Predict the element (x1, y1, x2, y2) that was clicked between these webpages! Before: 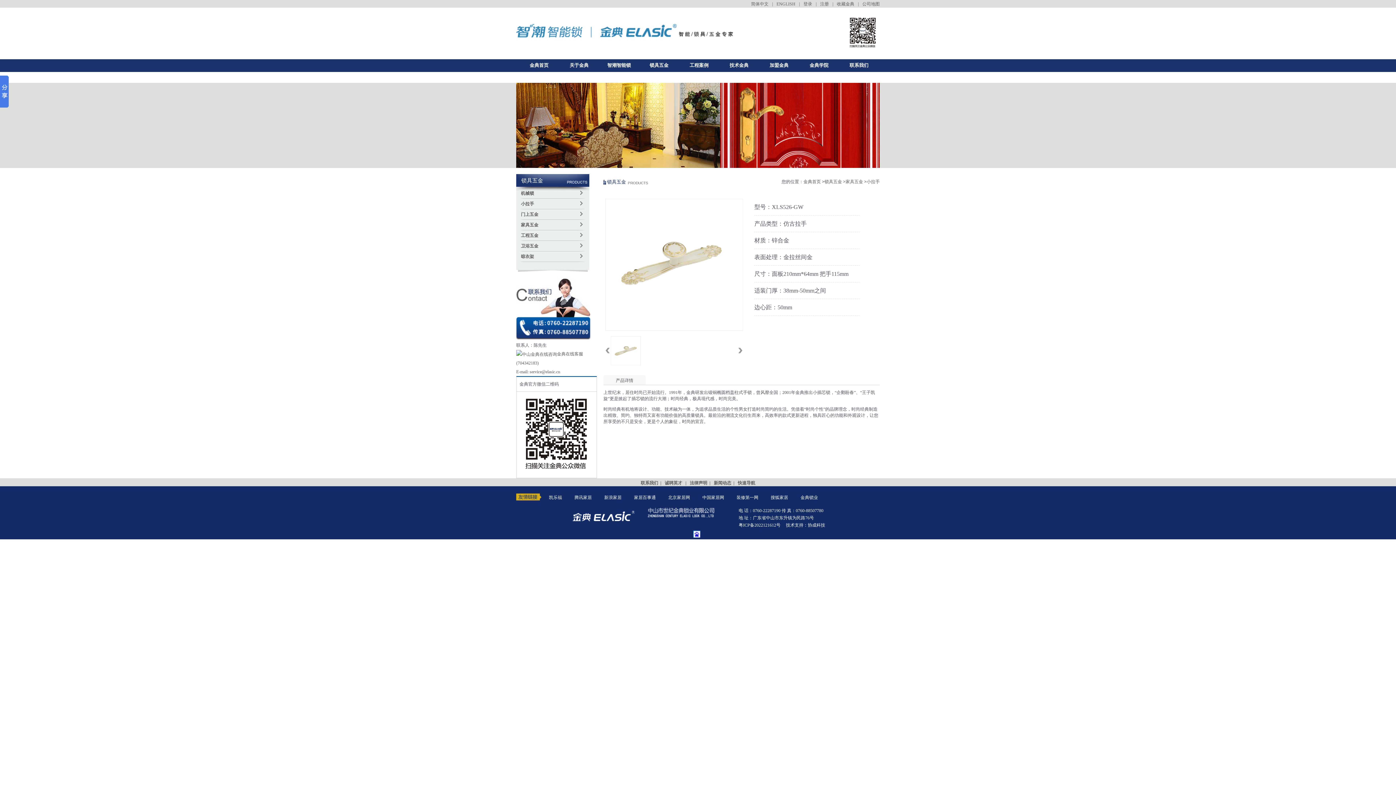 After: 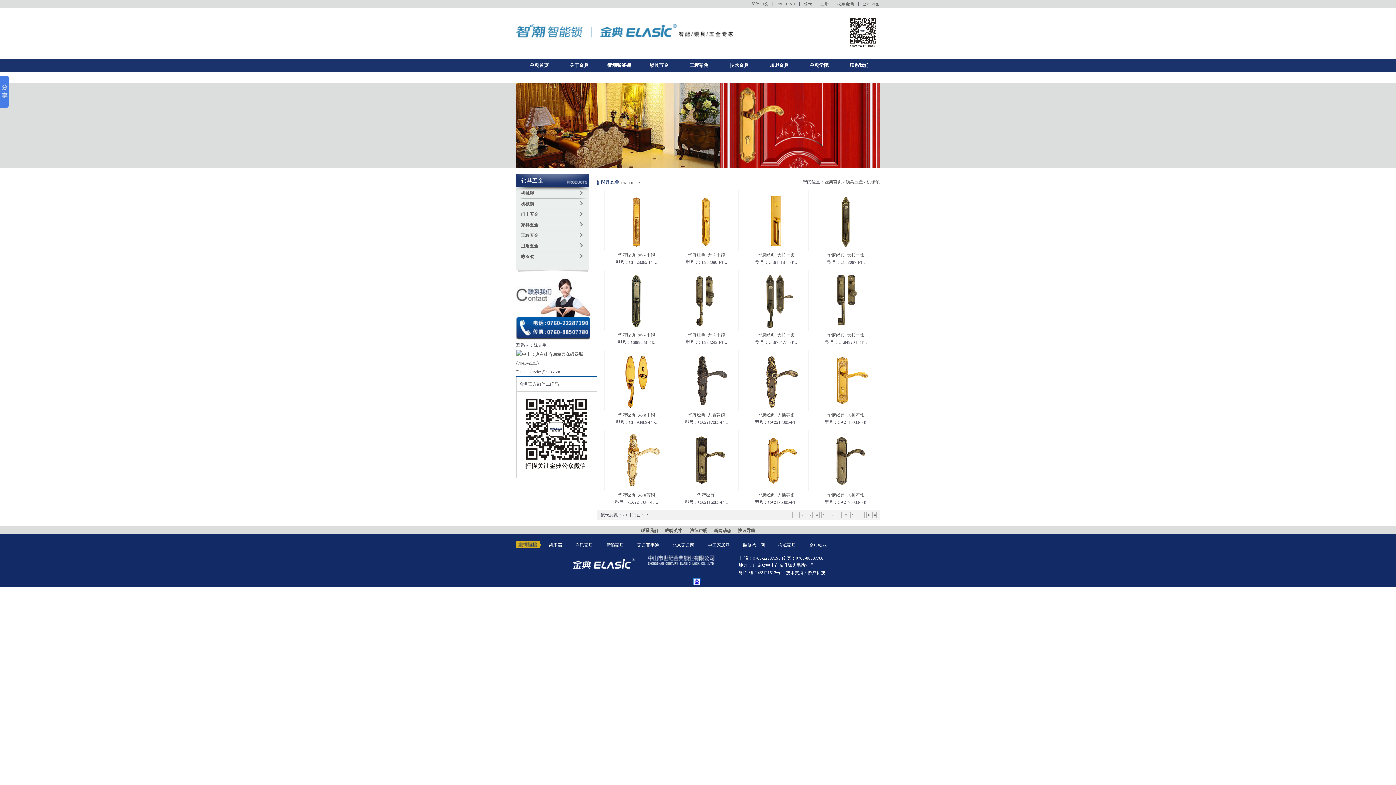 Action: label: 机械锁 bbox: (521, 190, 534, 196)